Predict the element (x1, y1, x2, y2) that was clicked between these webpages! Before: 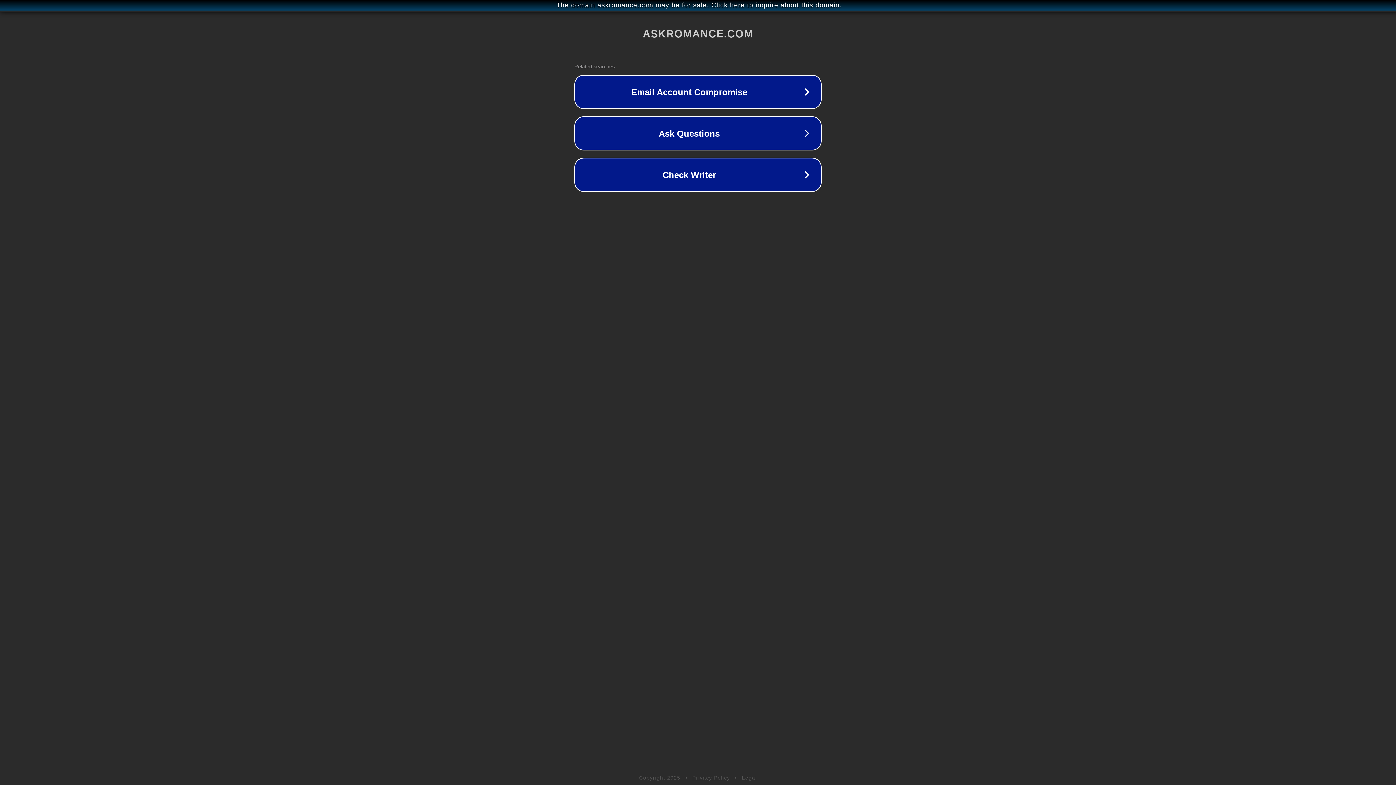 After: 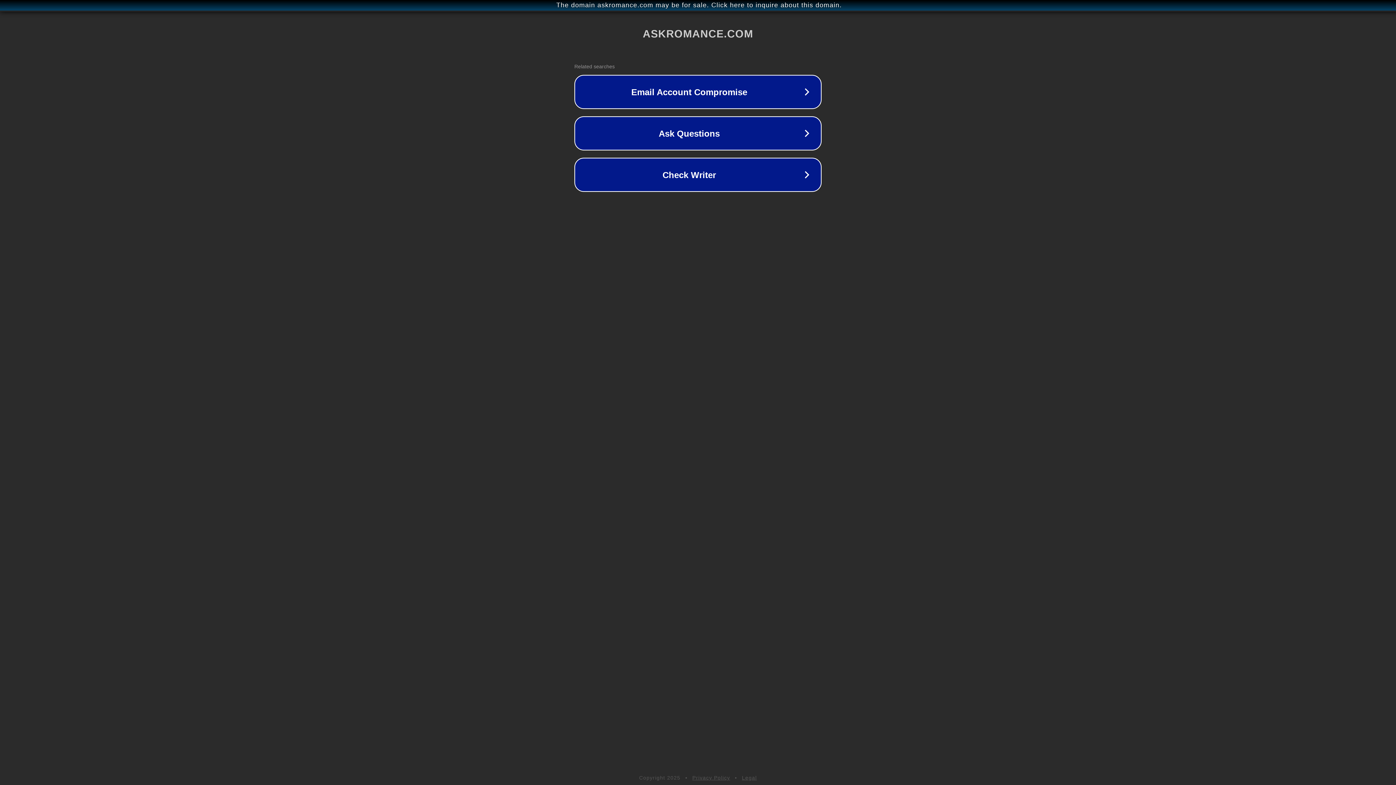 Action: bbox: (742, 775, 757, 781) label: Legal